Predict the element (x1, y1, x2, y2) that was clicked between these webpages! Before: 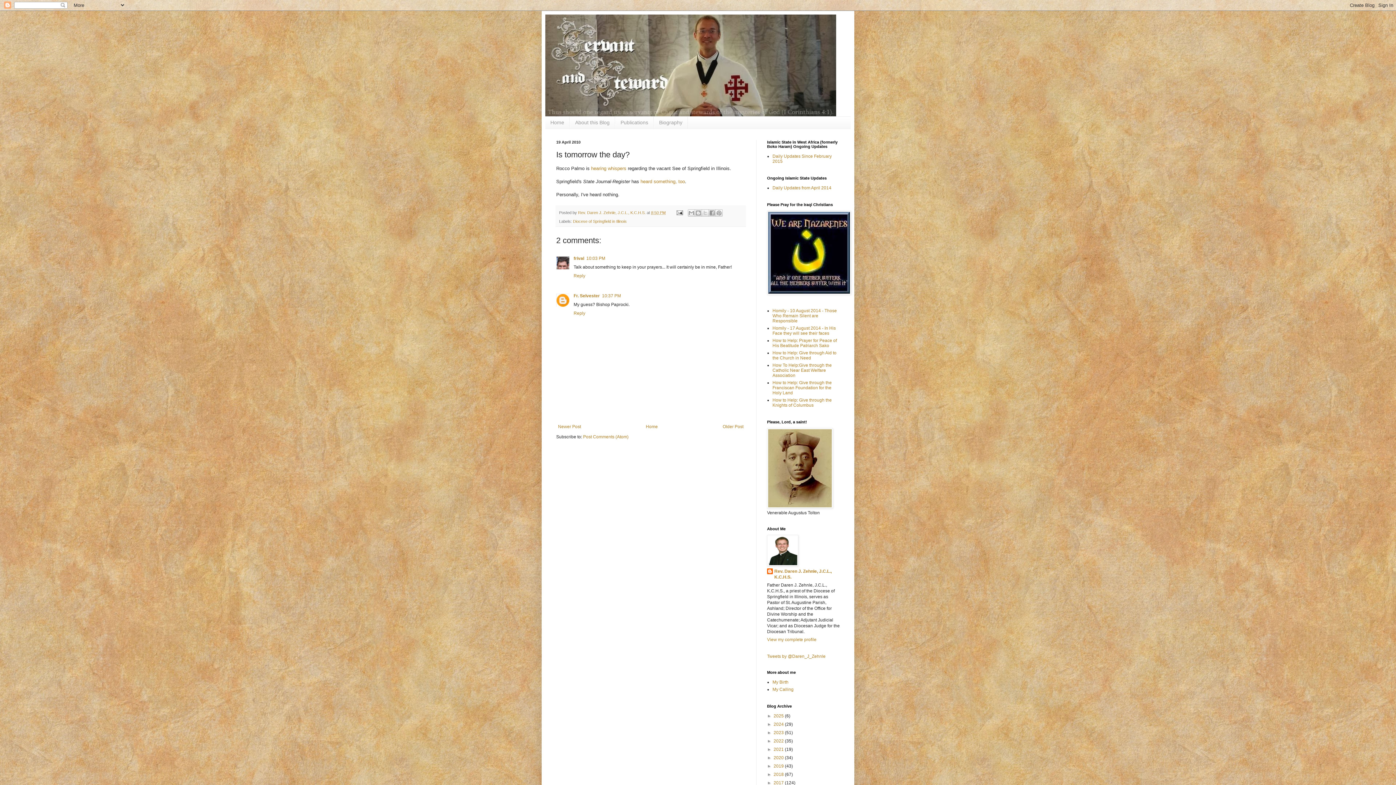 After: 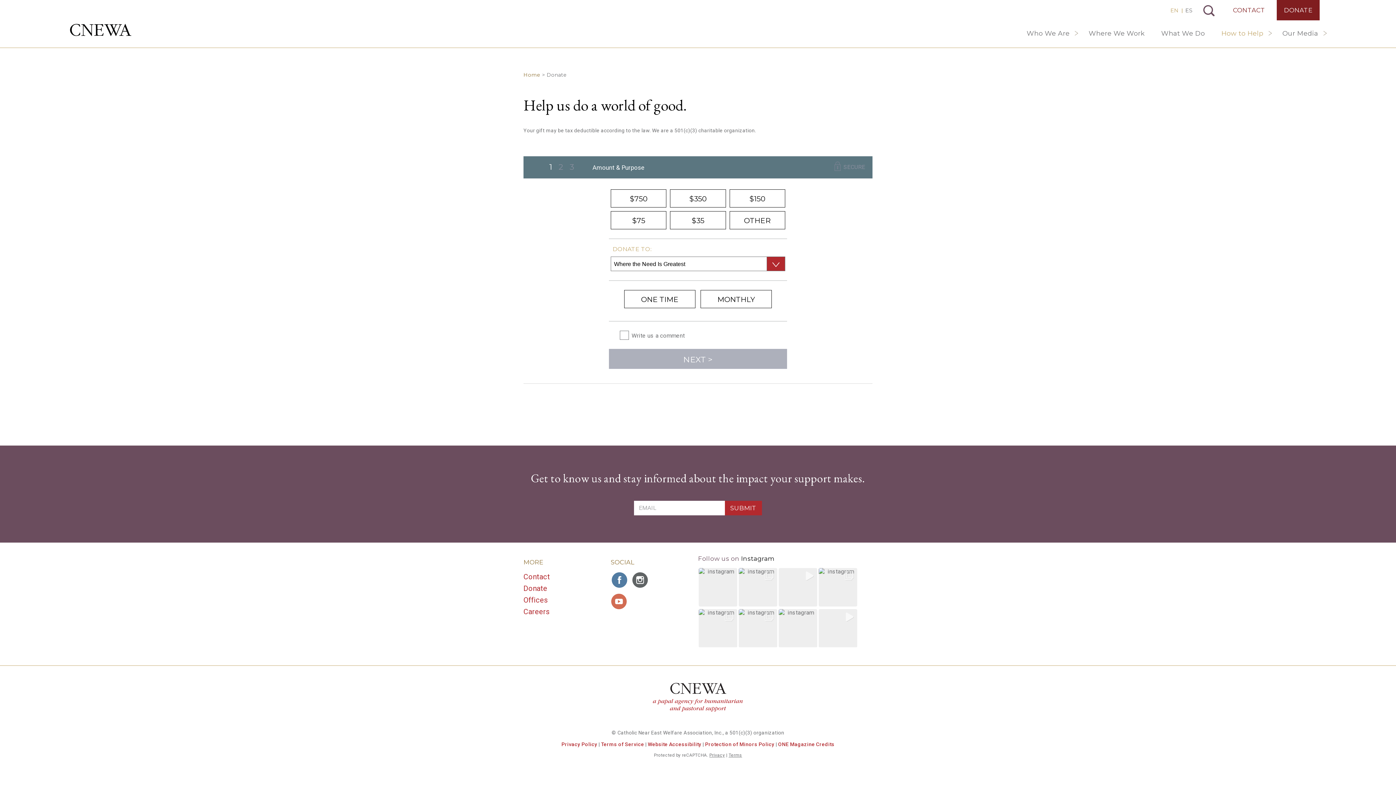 Action: bbox: (772, 362, 832, 378) label: How To Help:Give through the Catholic Near East Welfare Association